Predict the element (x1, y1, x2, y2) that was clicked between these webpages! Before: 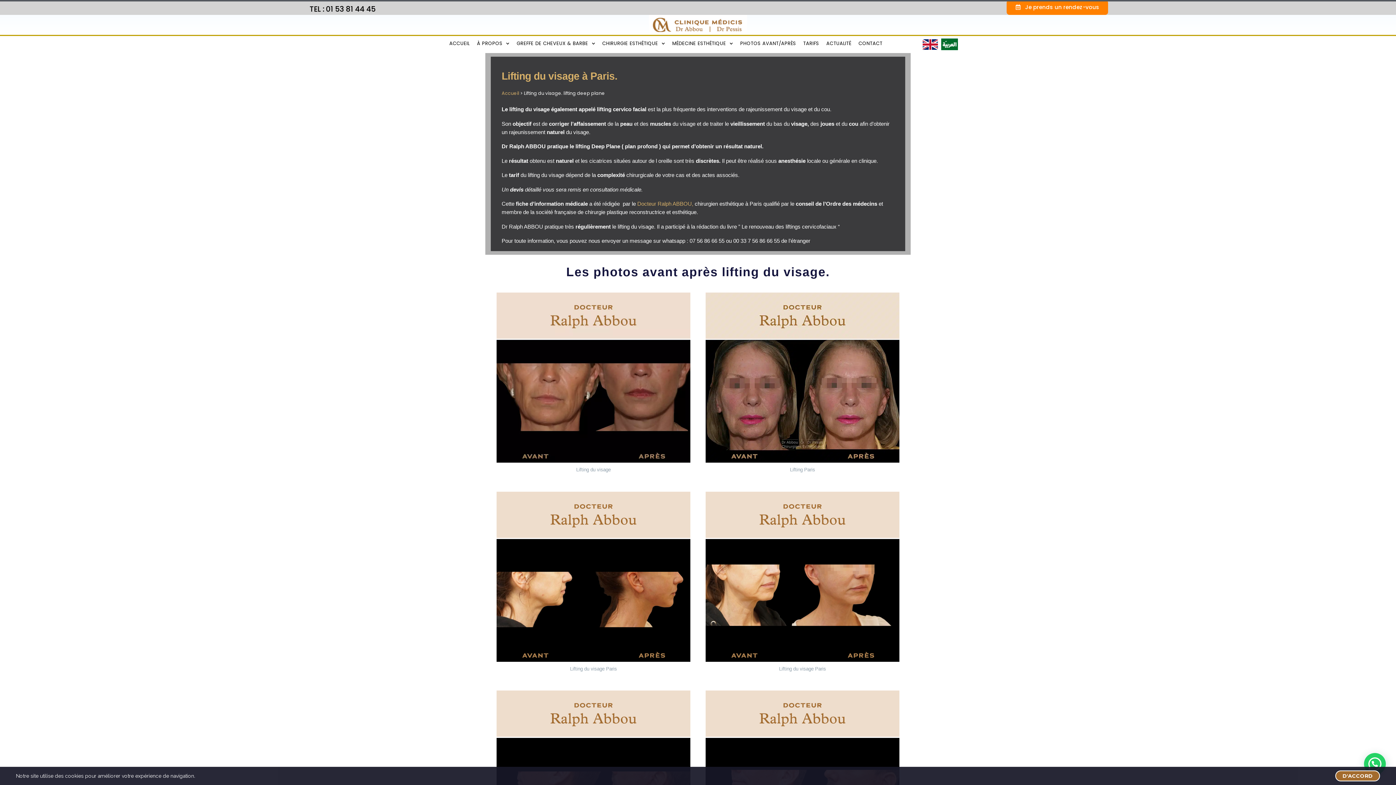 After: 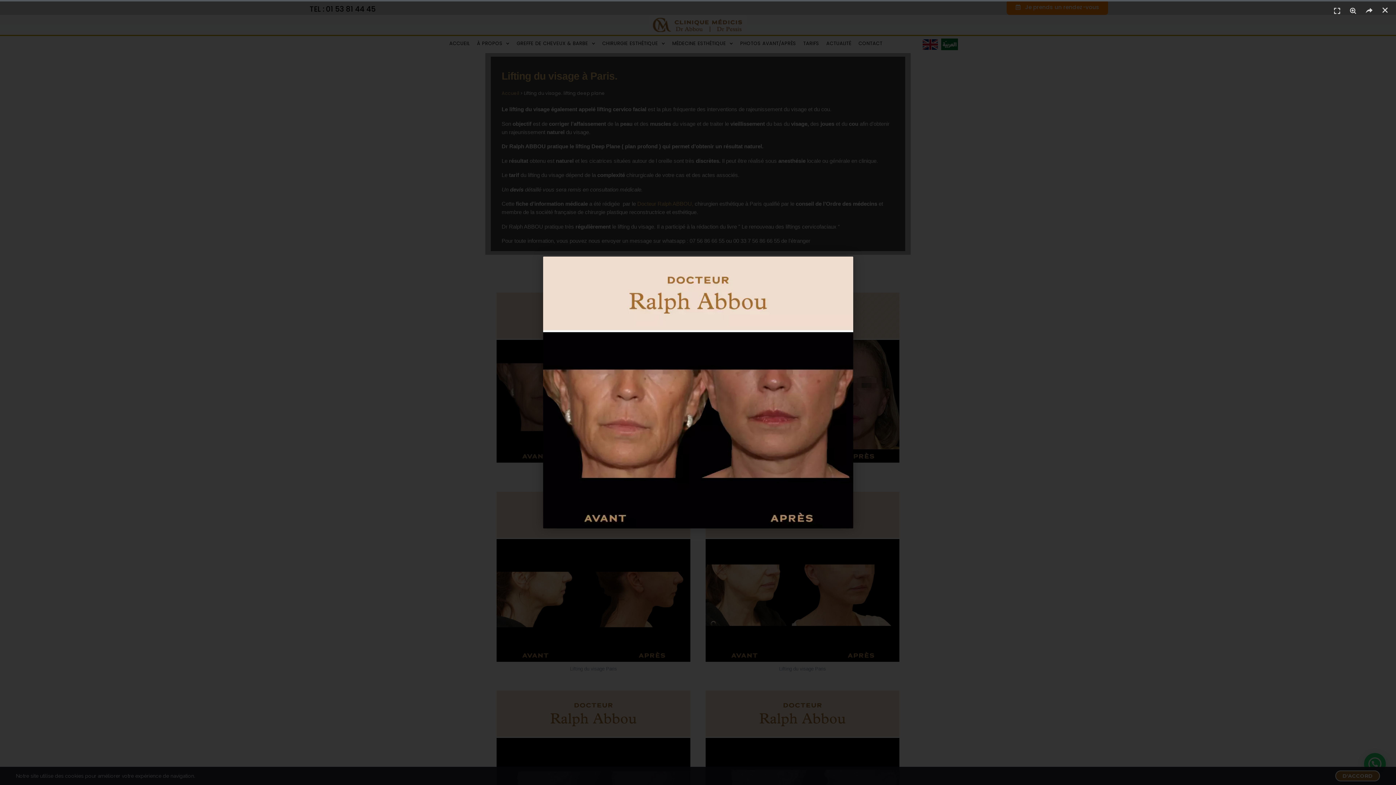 Action: bbox: (496, 374, 690, 380)